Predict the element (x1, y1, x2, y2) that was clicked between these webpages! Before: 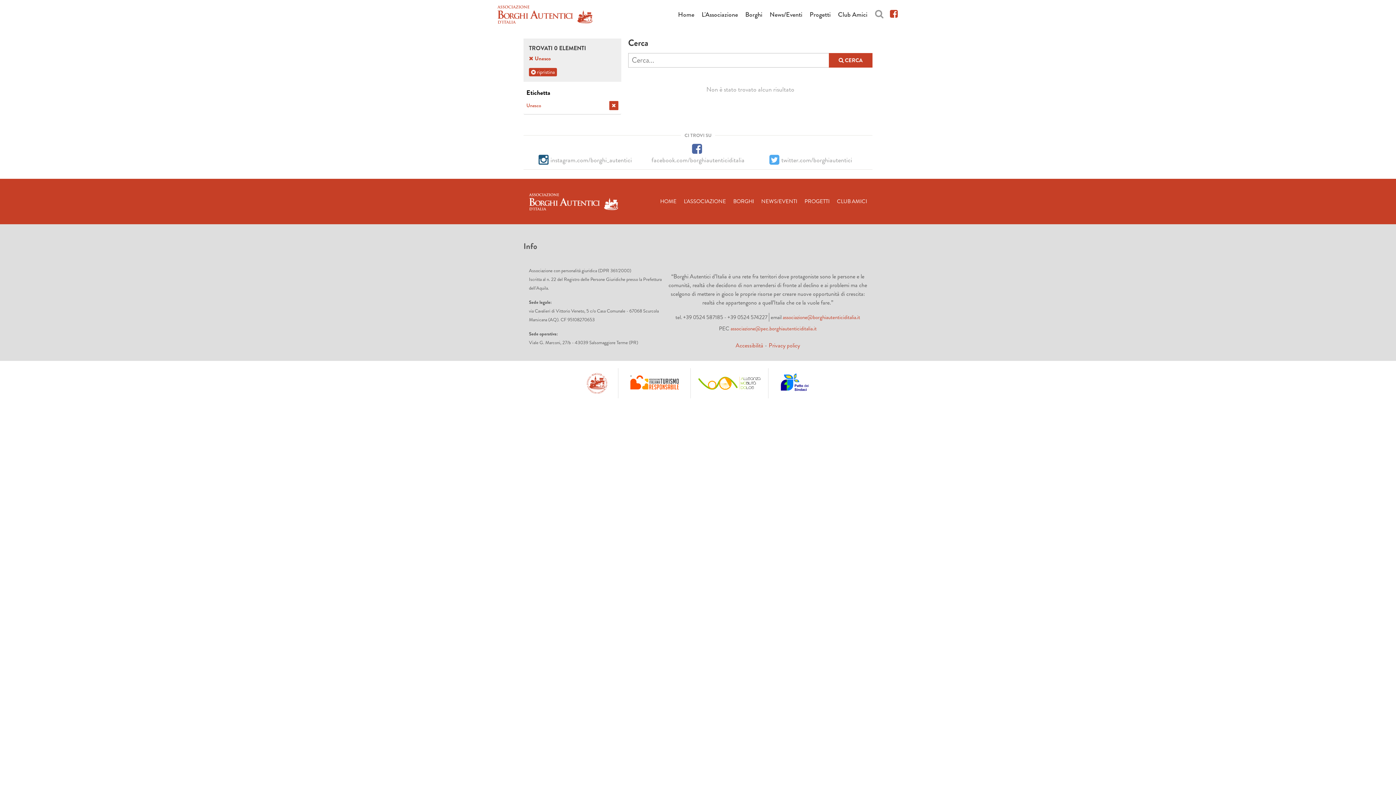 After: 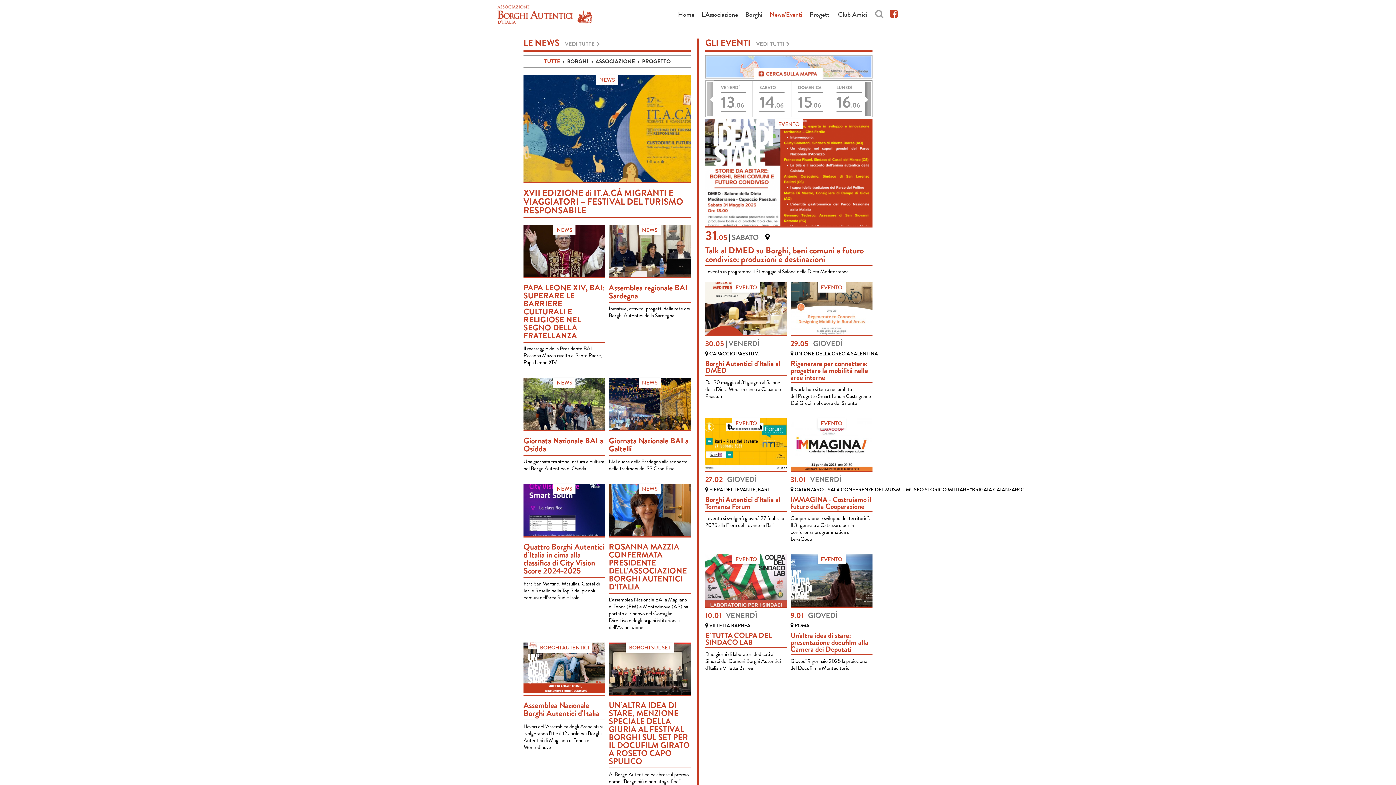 Action: bbox: (769, 9, 802, 19) label: News/Eventi